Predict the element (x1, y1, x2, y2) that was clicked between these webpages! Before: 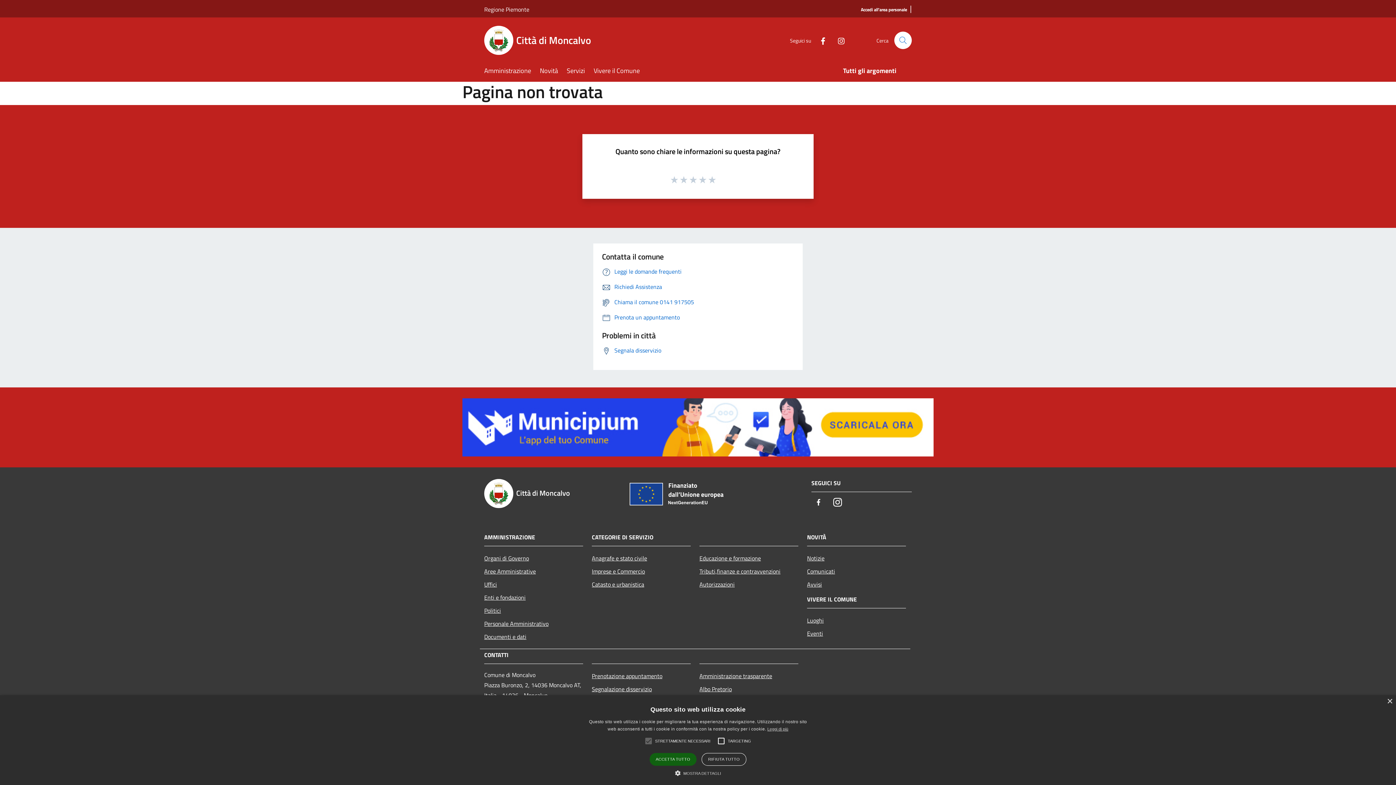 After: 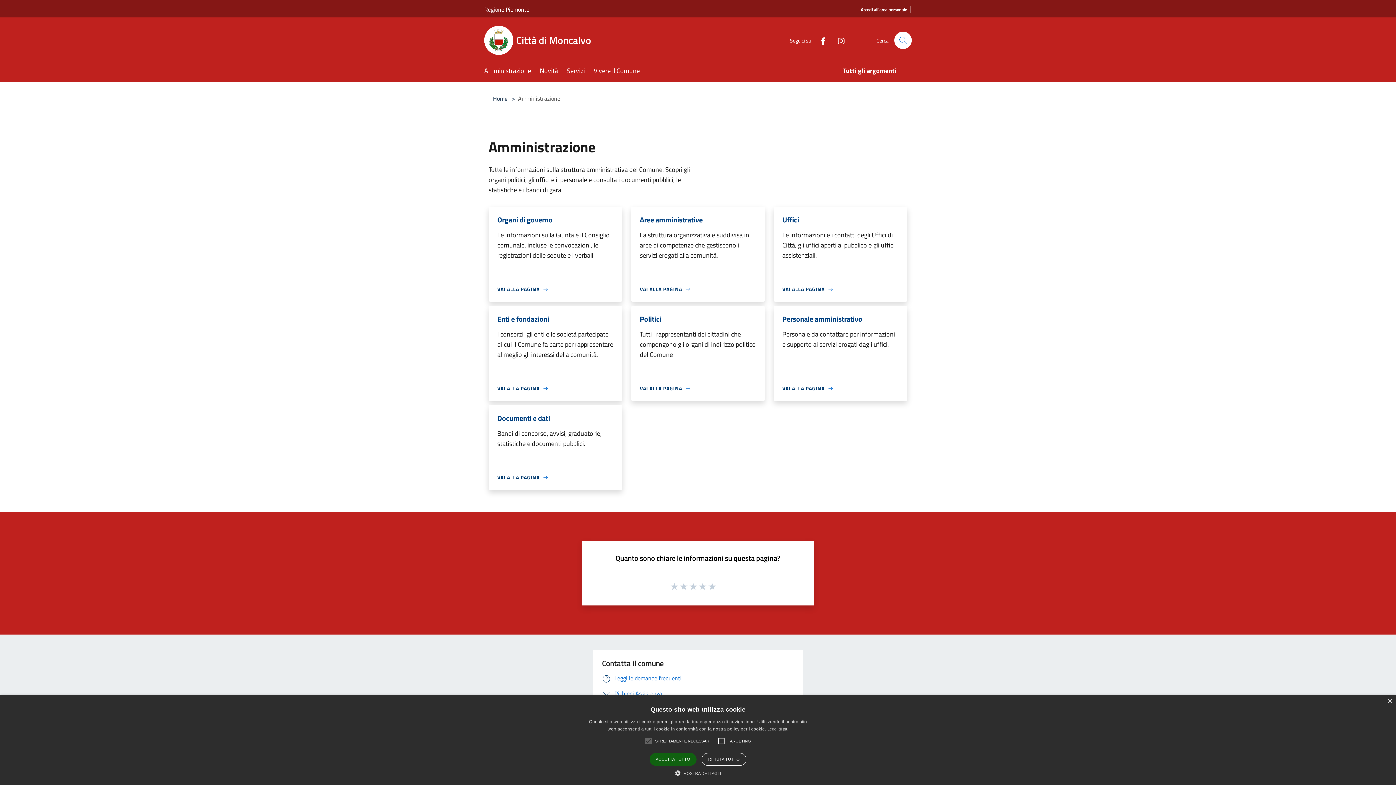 Action: label: Amministrazione bbox: (484, 61, 540, 81)